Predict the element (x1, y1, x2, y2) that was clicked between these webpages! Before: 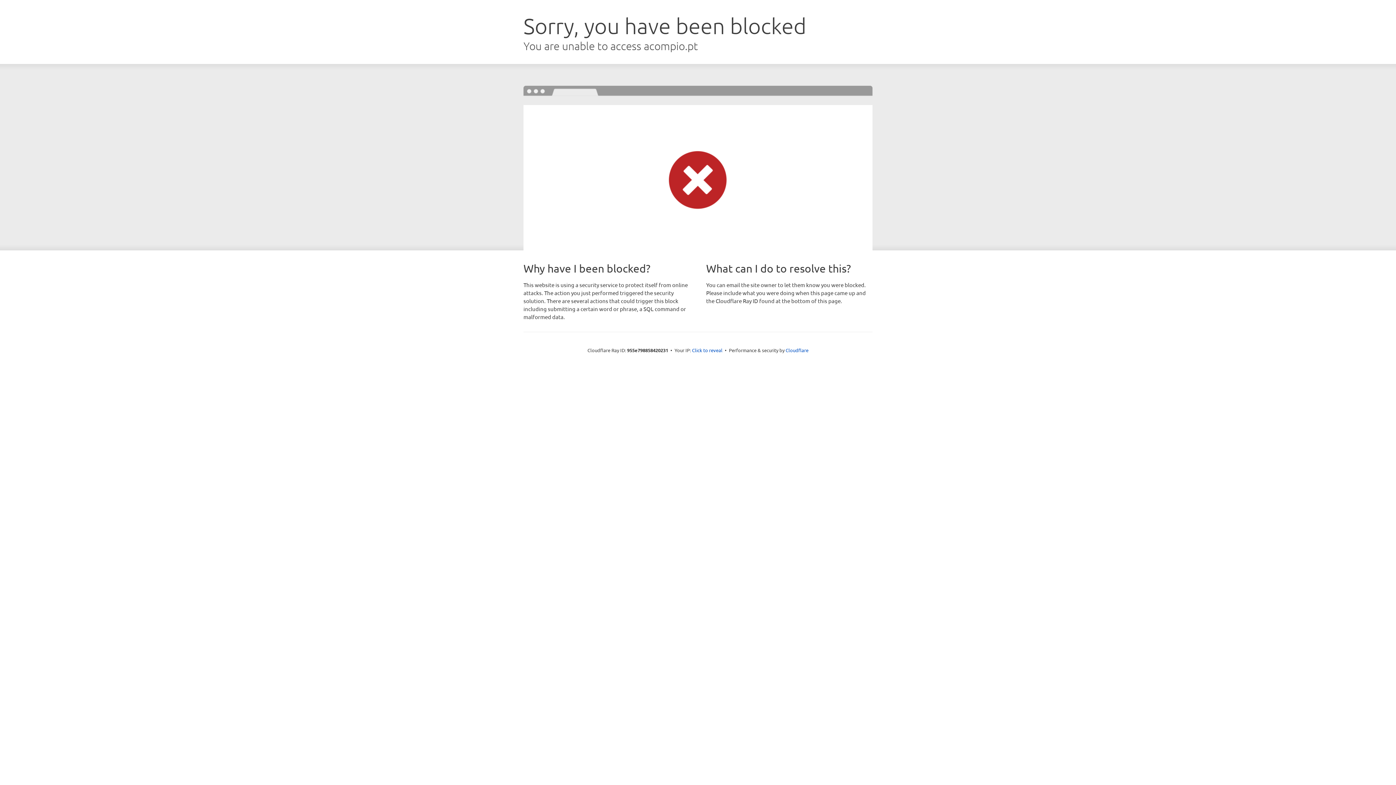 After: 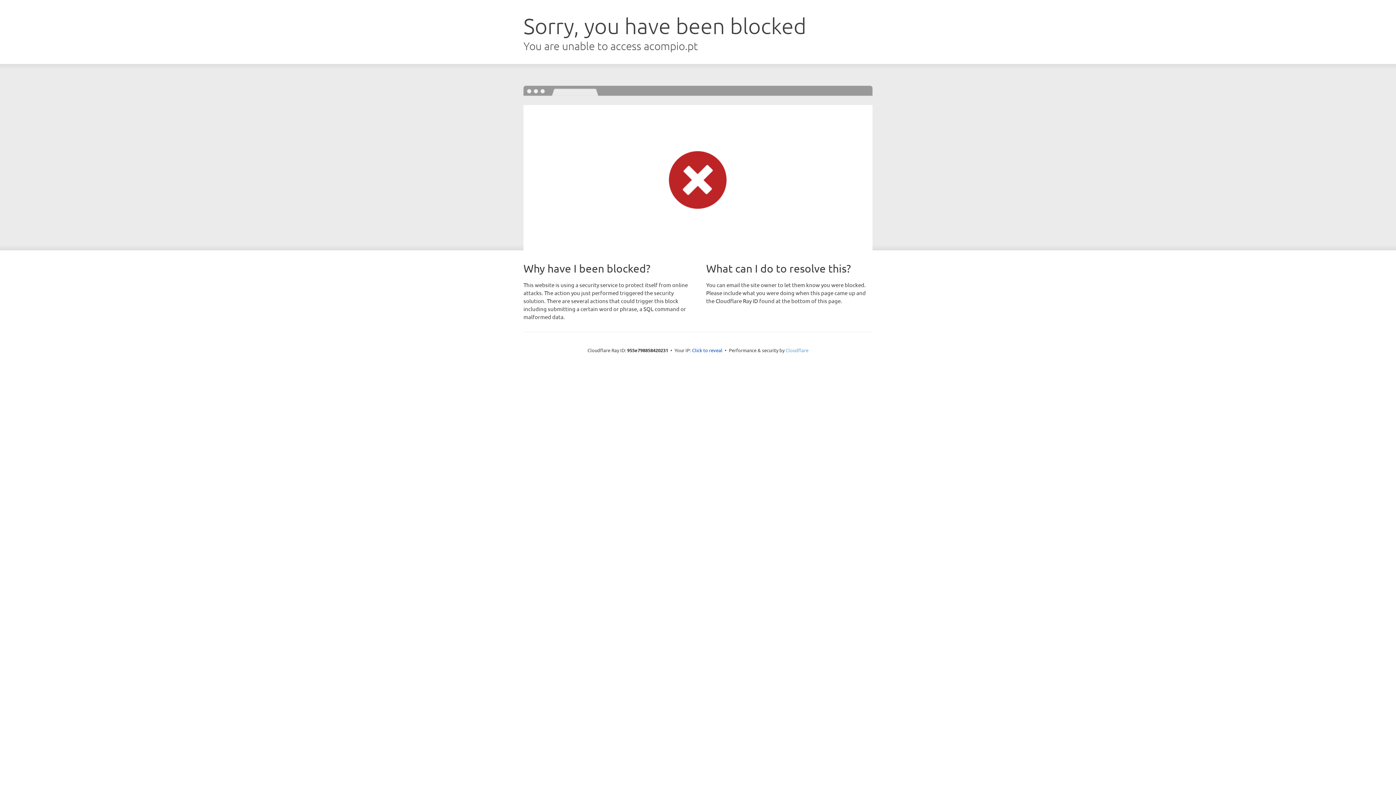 Action: bbox: (785, 347, 808, 353) label: Cloudflare